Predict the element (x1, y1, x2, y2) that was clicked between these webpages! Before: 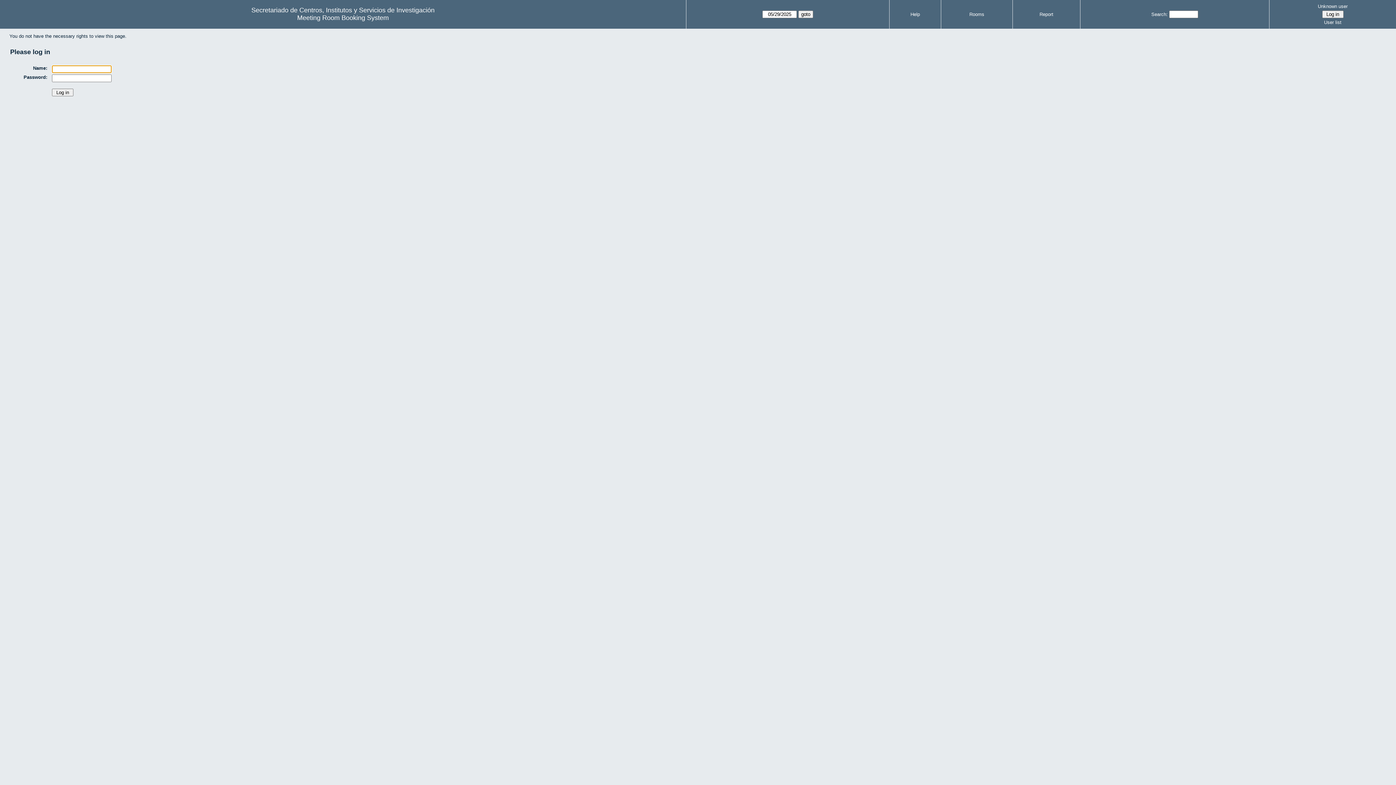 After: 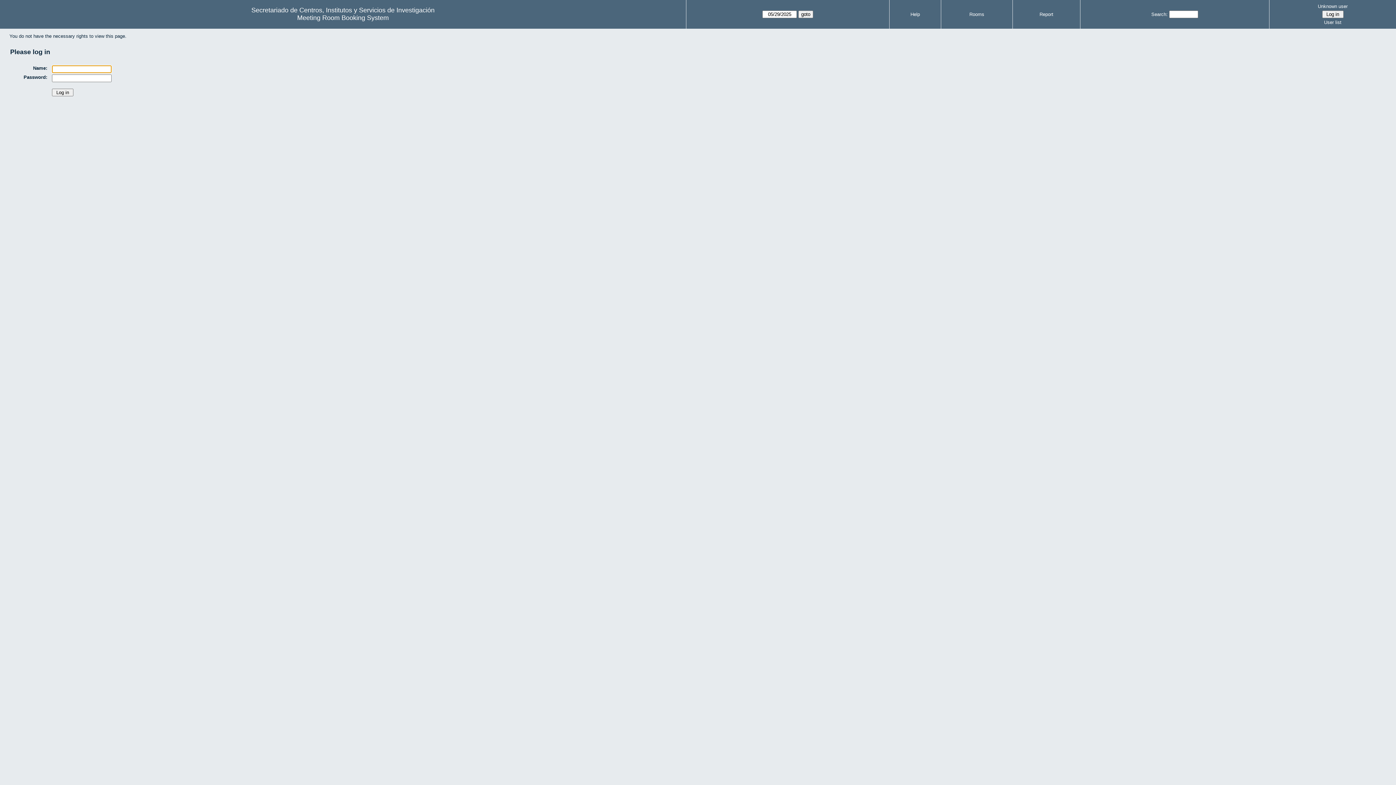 Action: label: User list bbox: (1272, 18, 1394, 26)